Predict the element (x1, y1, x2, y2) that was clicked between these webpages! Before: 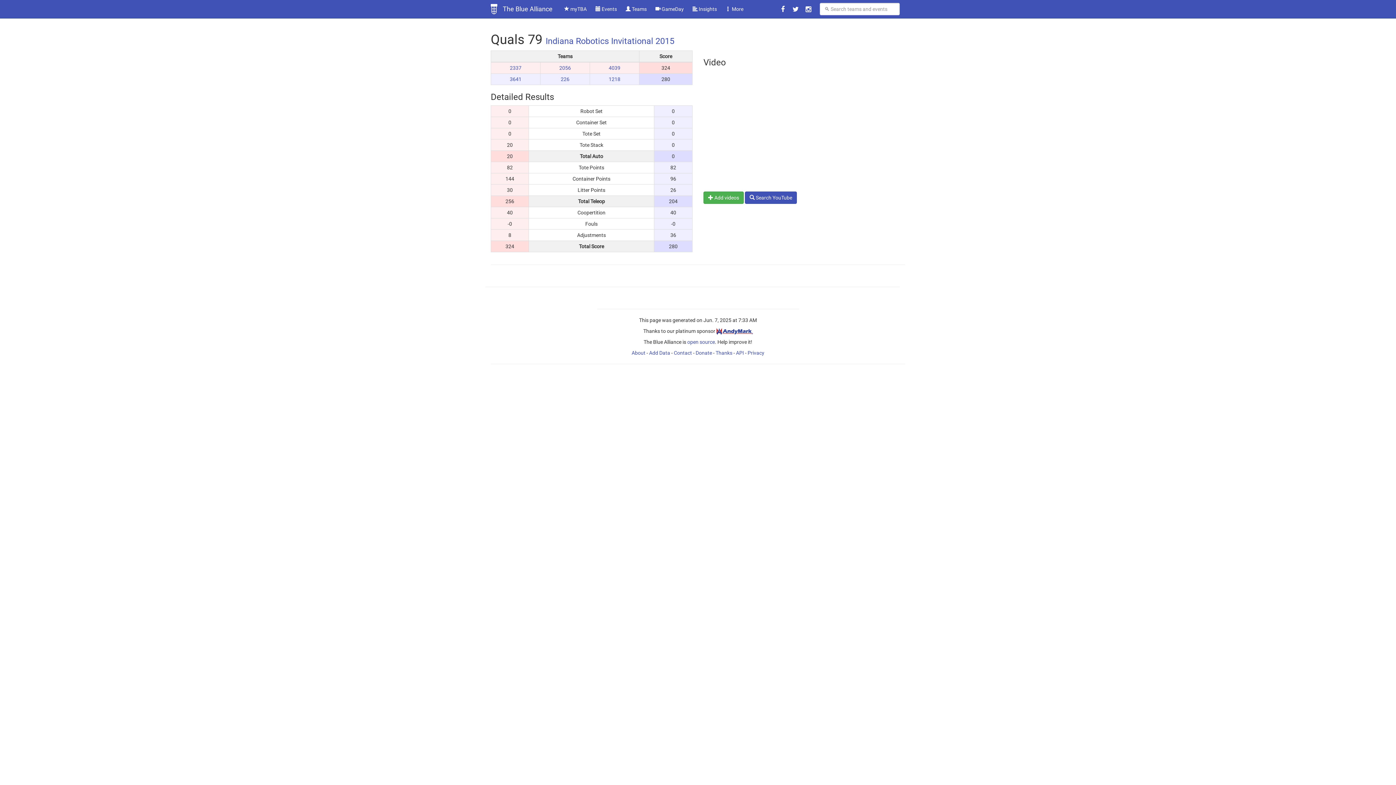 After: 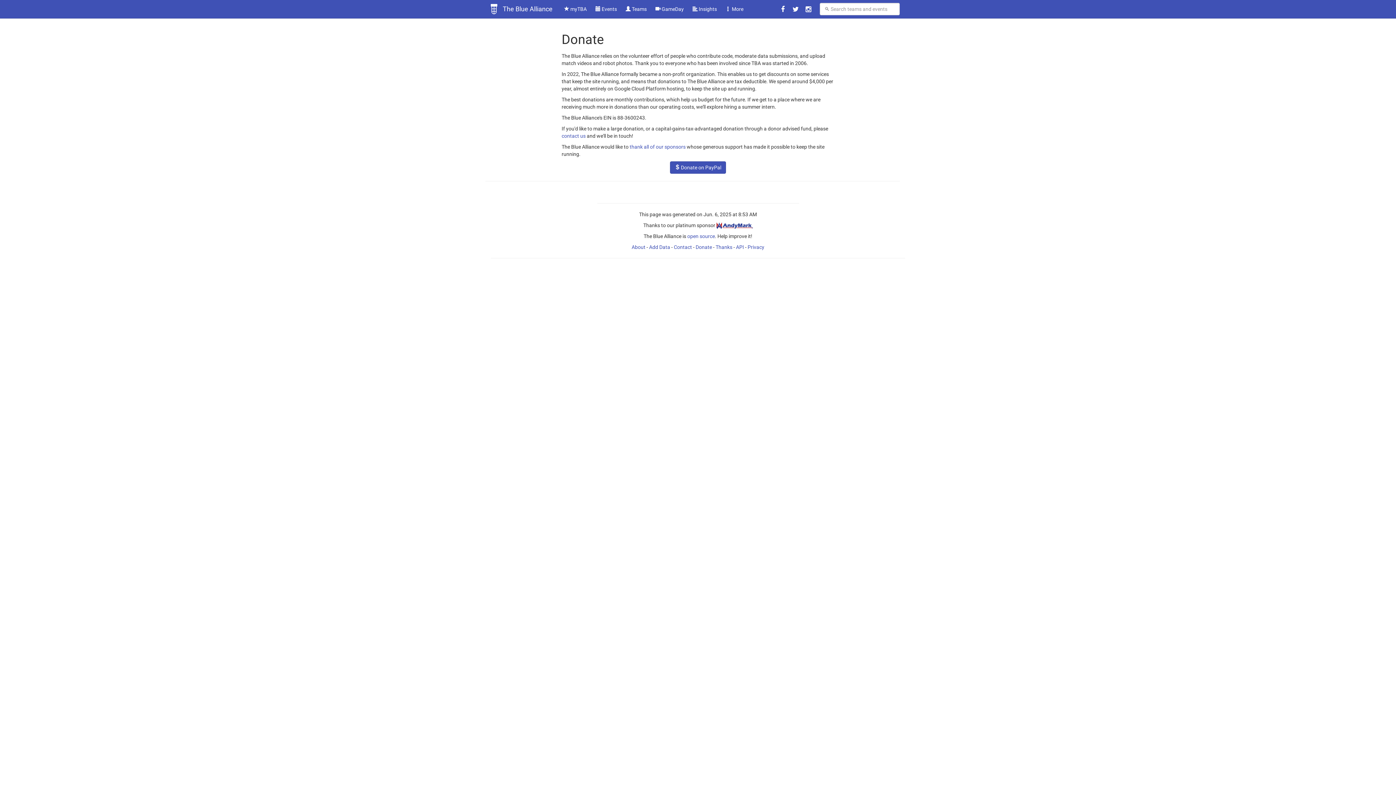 Action: label: Donate bbox: (695, 350, 712, 356)